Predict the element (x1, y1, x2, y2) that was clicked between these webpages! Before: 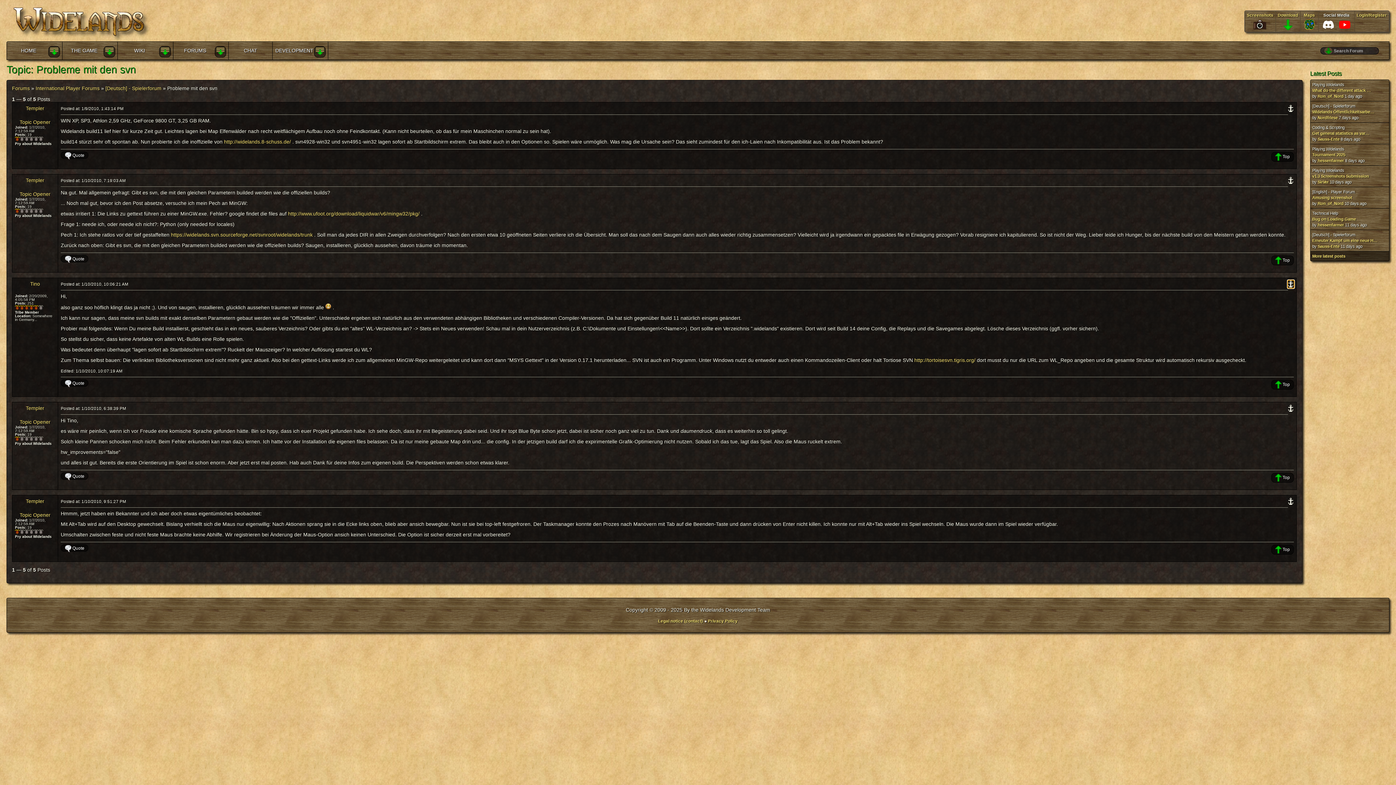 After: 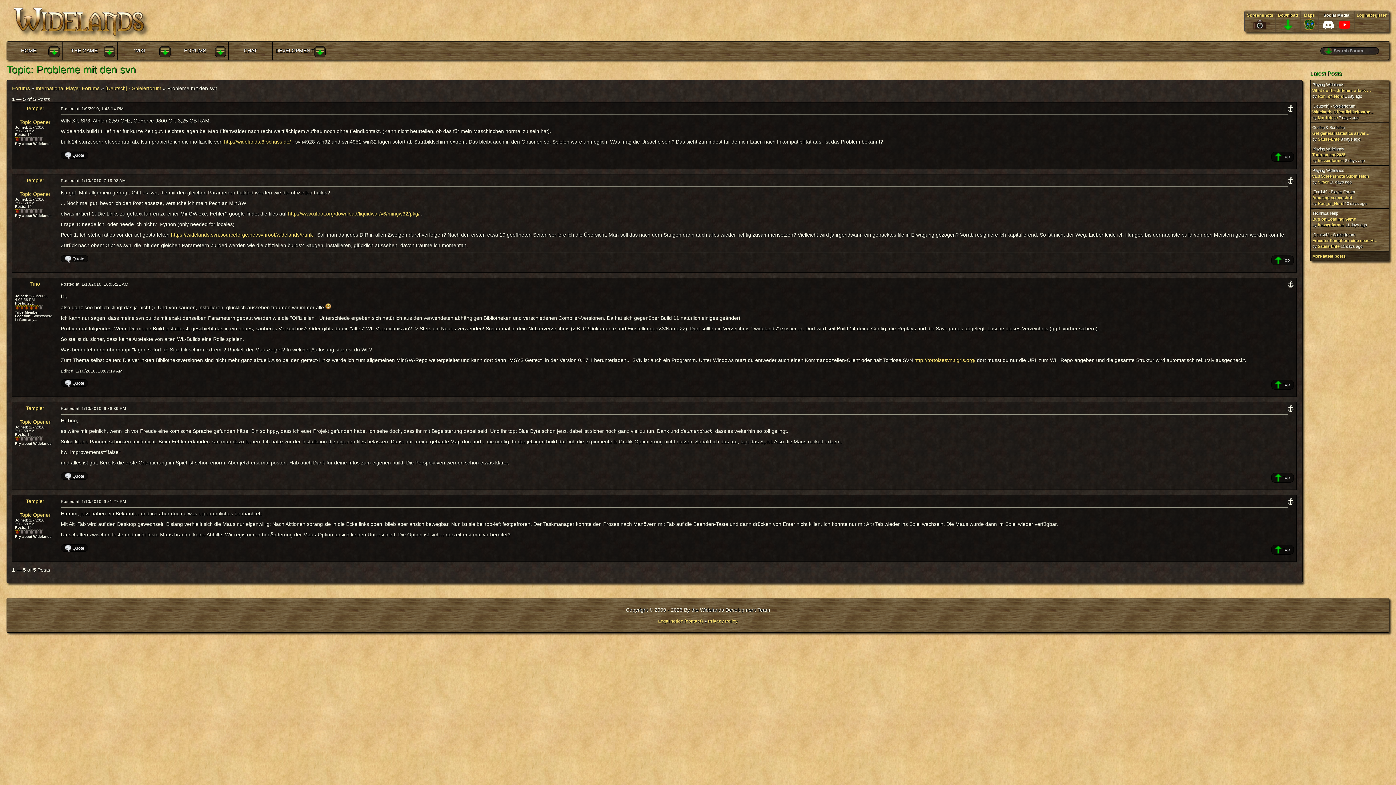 Action: bbox: (1337, 21, 1352, 26)